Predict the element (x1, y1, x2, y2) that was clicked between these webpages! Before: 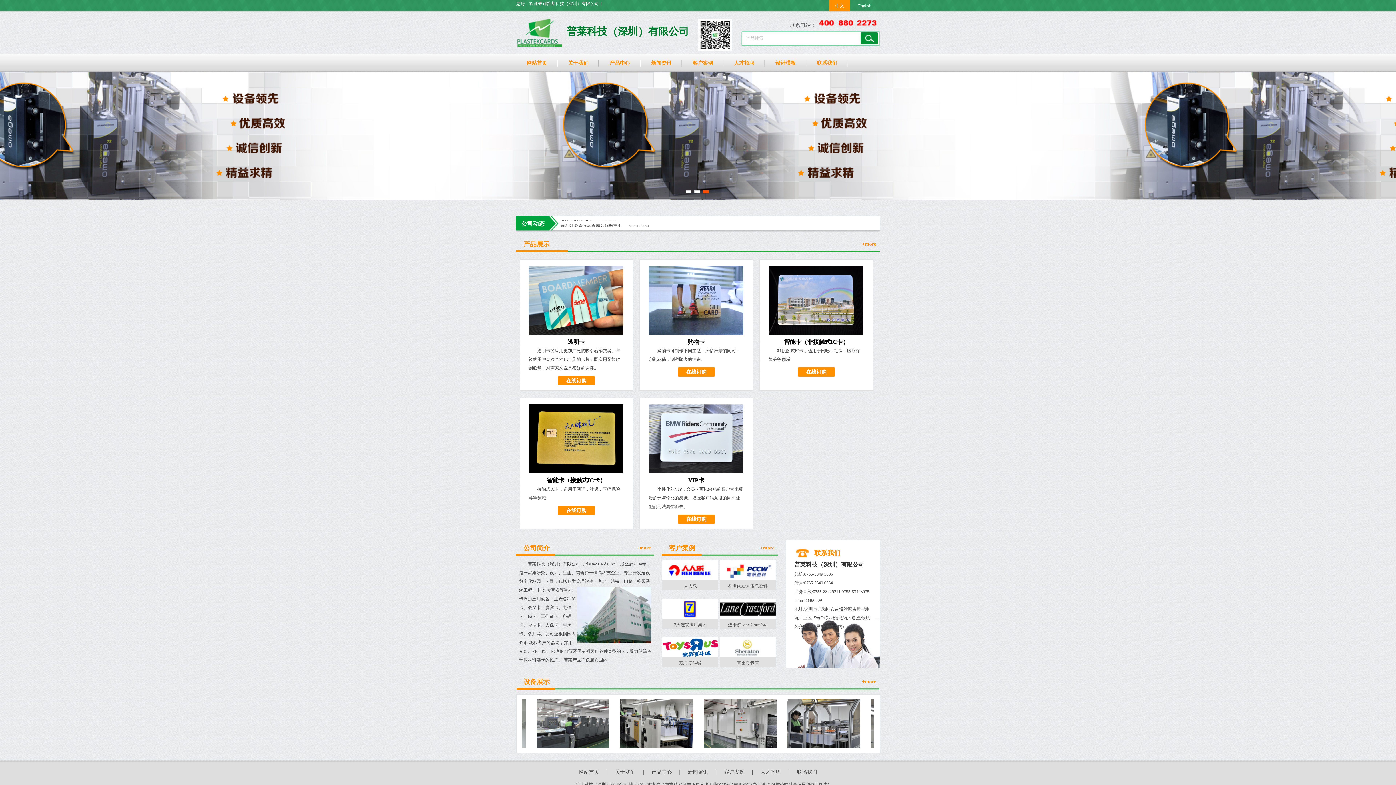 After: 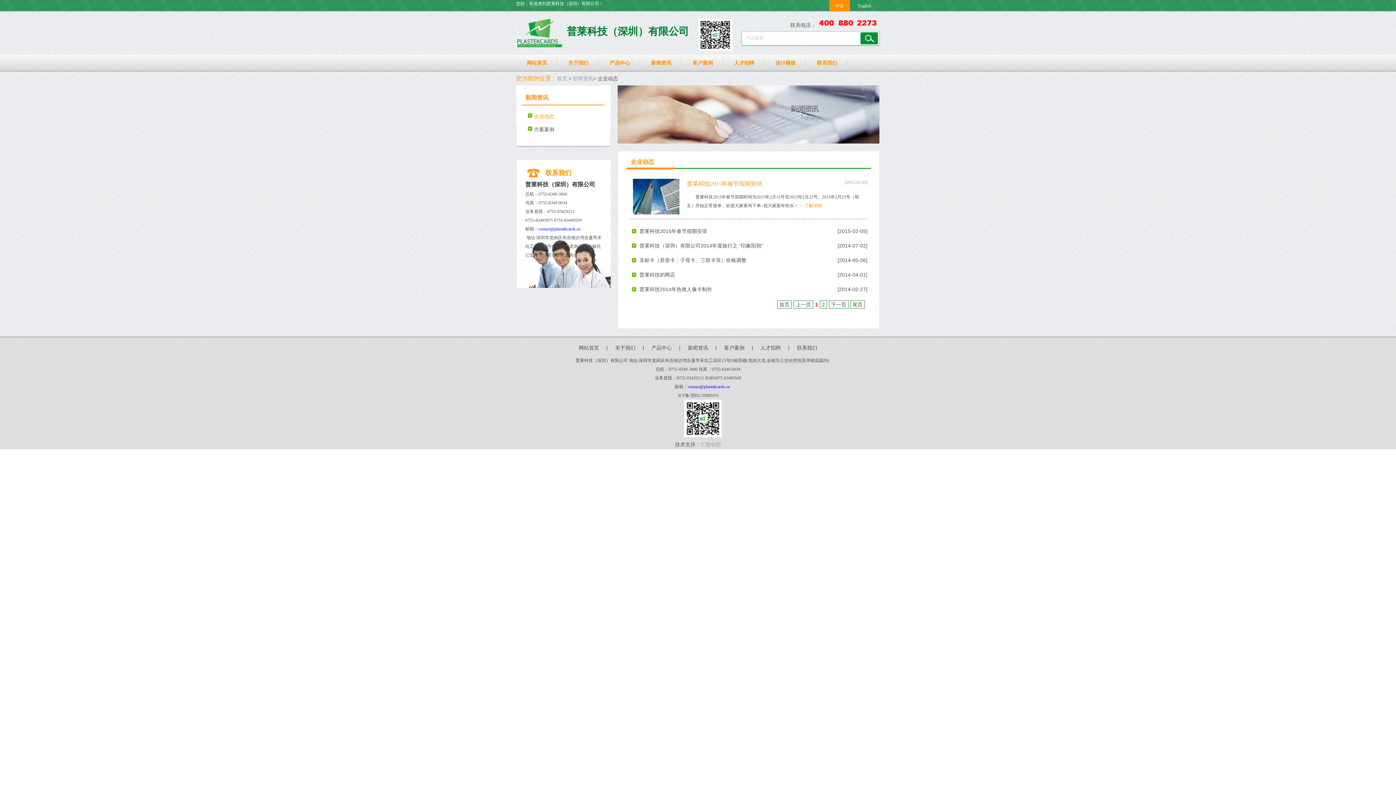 Action: bbox: (688, 769, 708, 775) label: 新闻资讯